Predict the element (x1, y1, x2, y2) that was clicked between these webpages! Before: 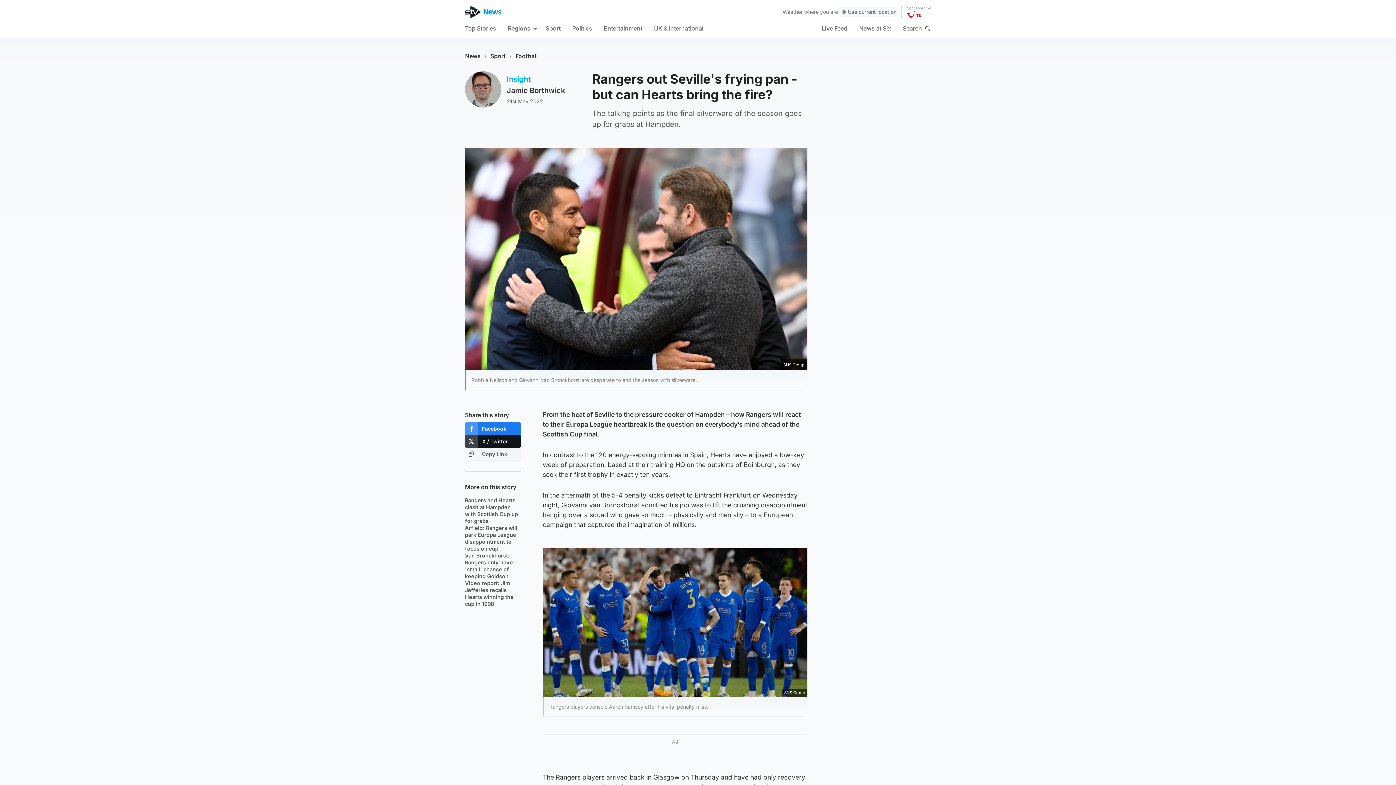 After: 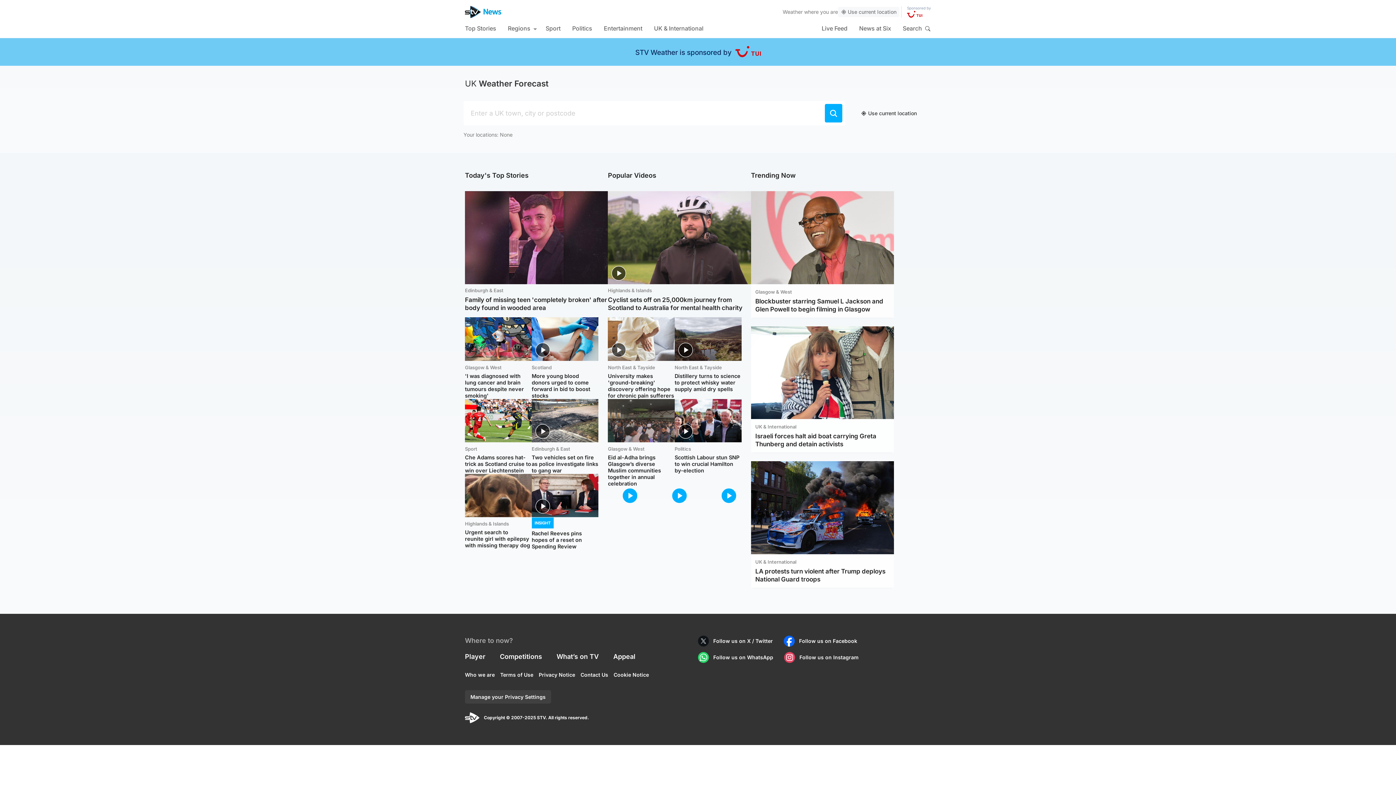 Action: label: Weather bbox: (782, 8, 802, 14)